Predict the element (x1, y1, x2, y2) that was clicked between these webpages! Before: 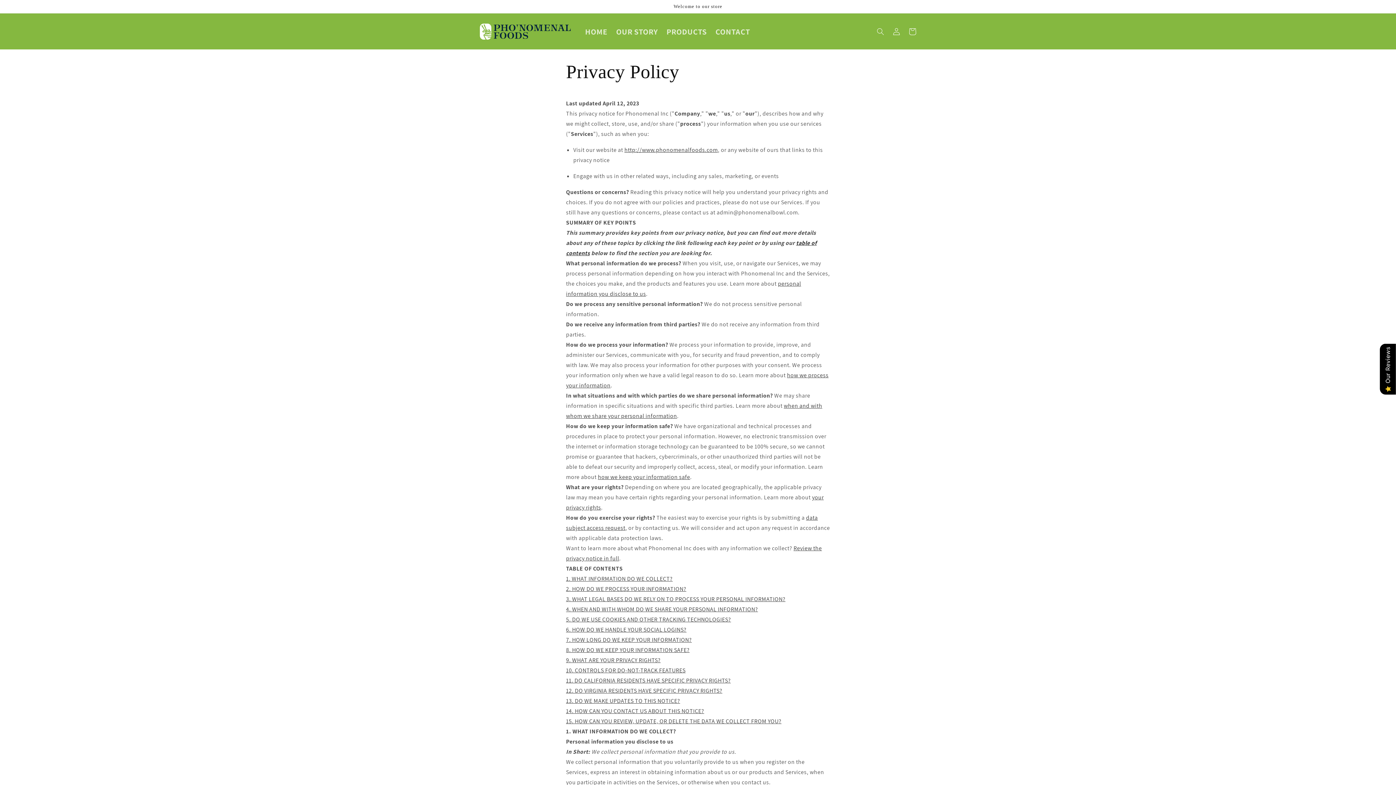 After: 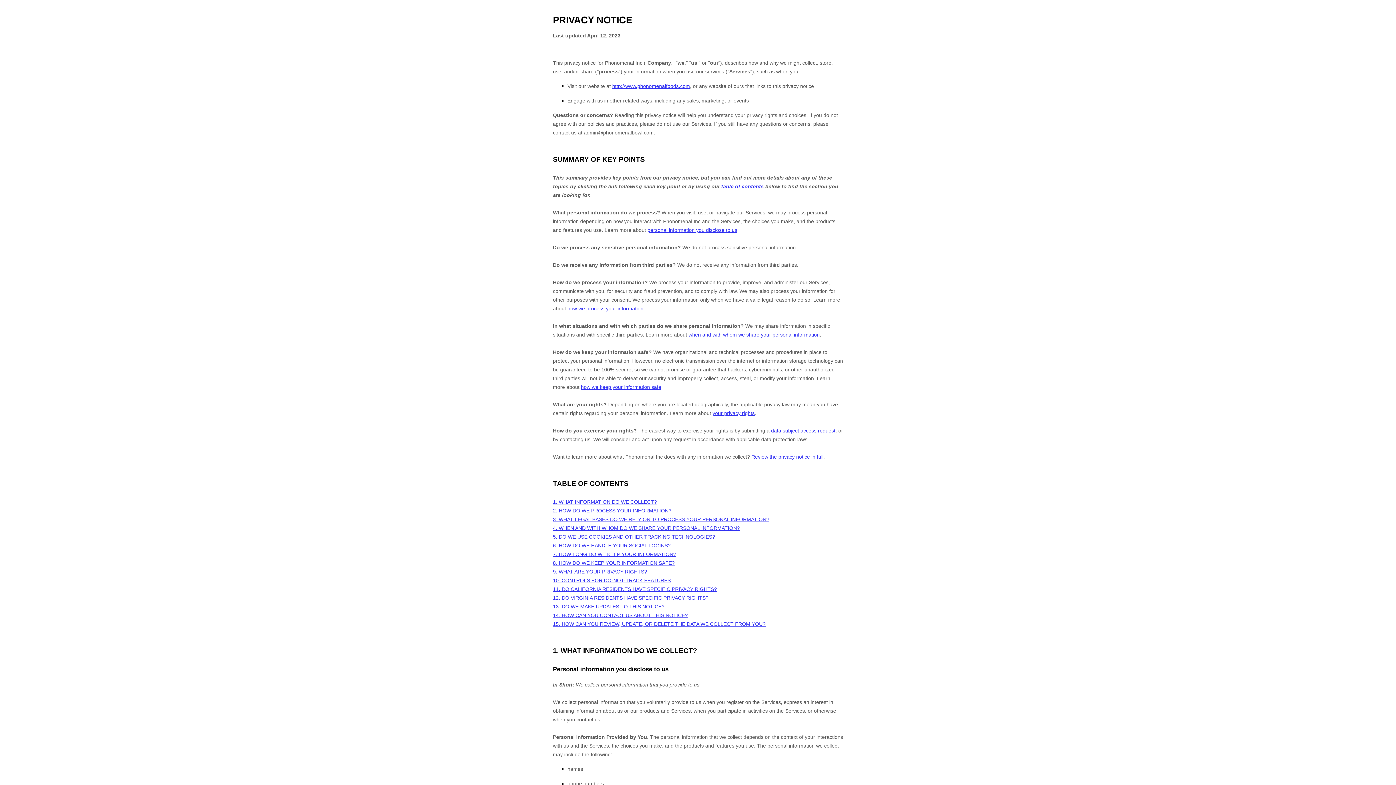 Action: label: 3. WHAT LEGAL BASES DO WE RELY ON TO PROCESS YOUR PERSONAL INFORMATION? bbox: (566, 595, 785, 603)